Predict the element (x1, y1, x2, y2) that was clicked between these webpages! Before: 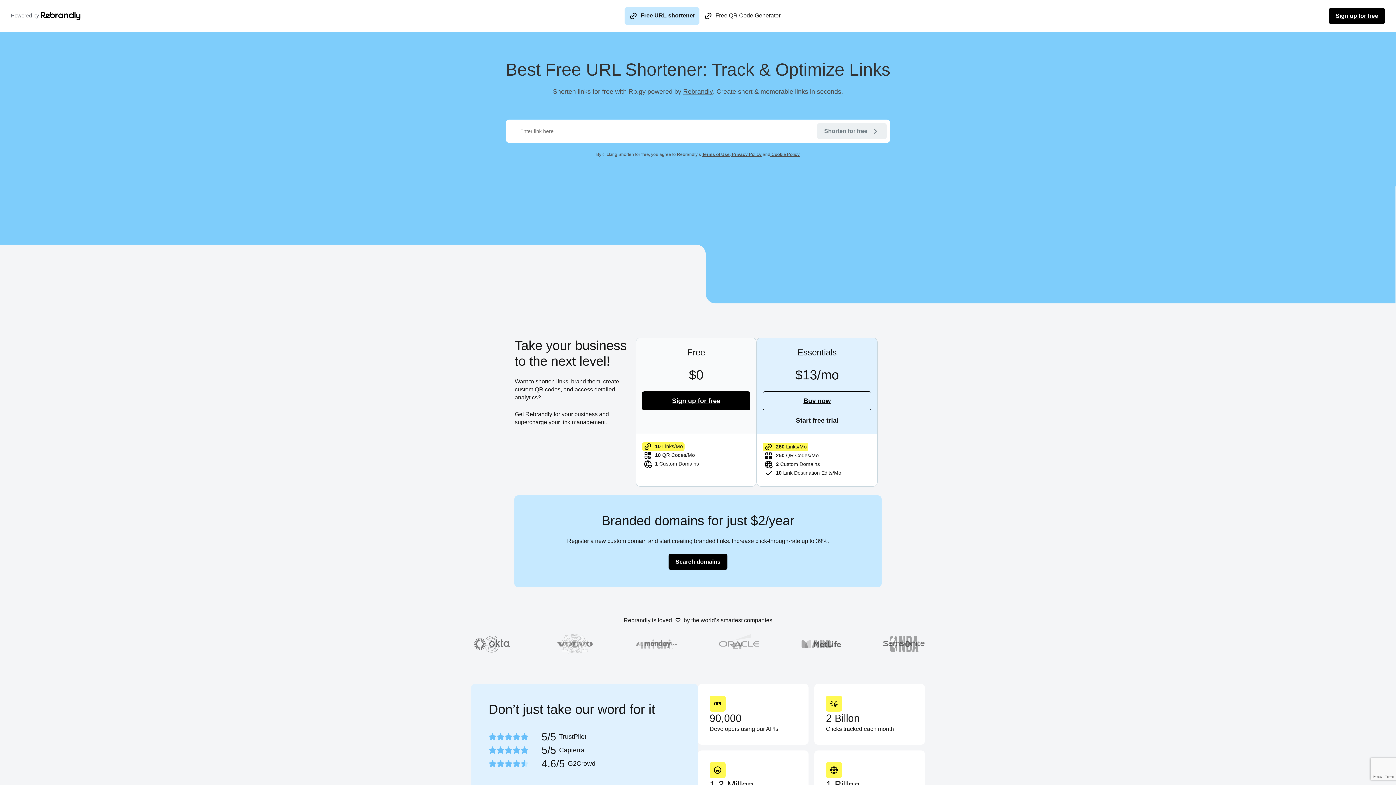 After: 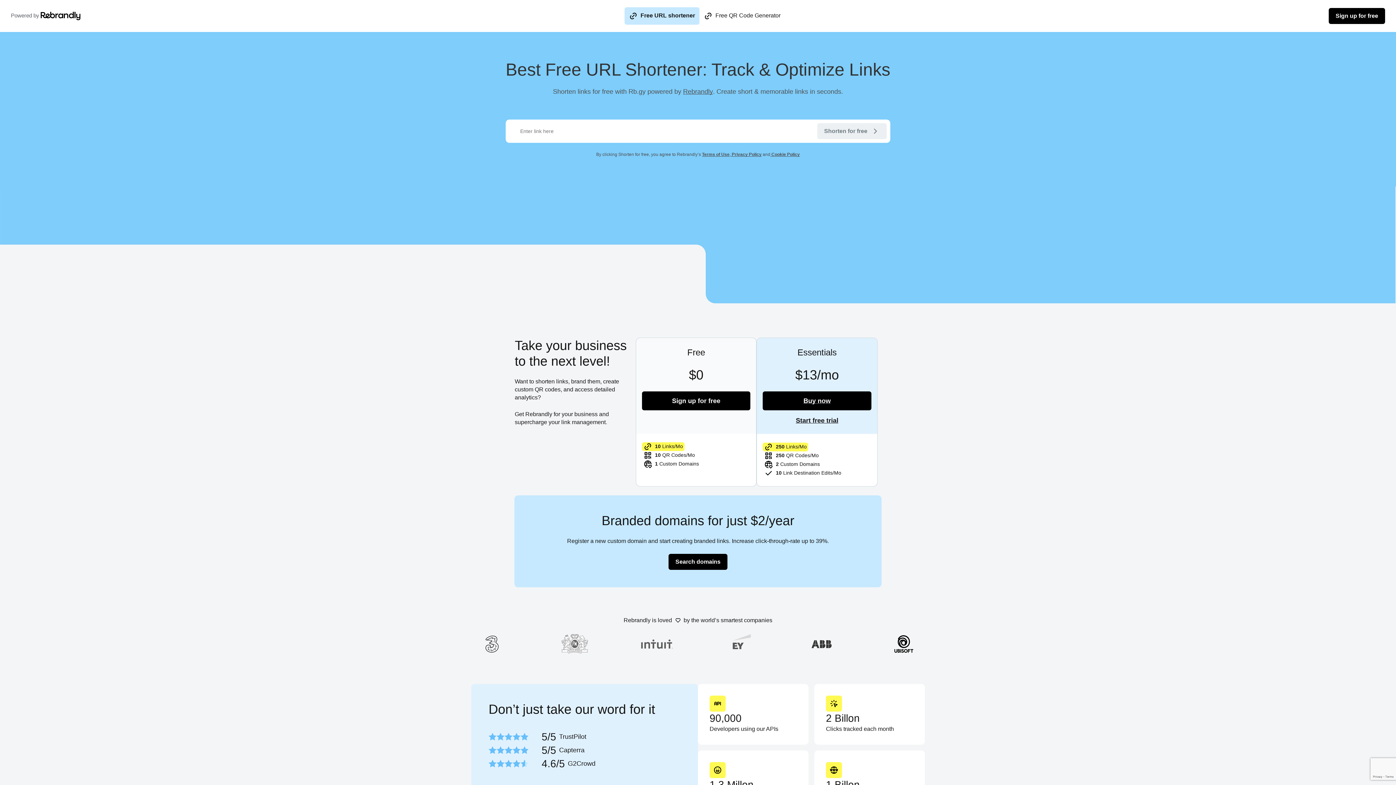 Action: bbox: (763, 391, 871, 410) label: Buy now